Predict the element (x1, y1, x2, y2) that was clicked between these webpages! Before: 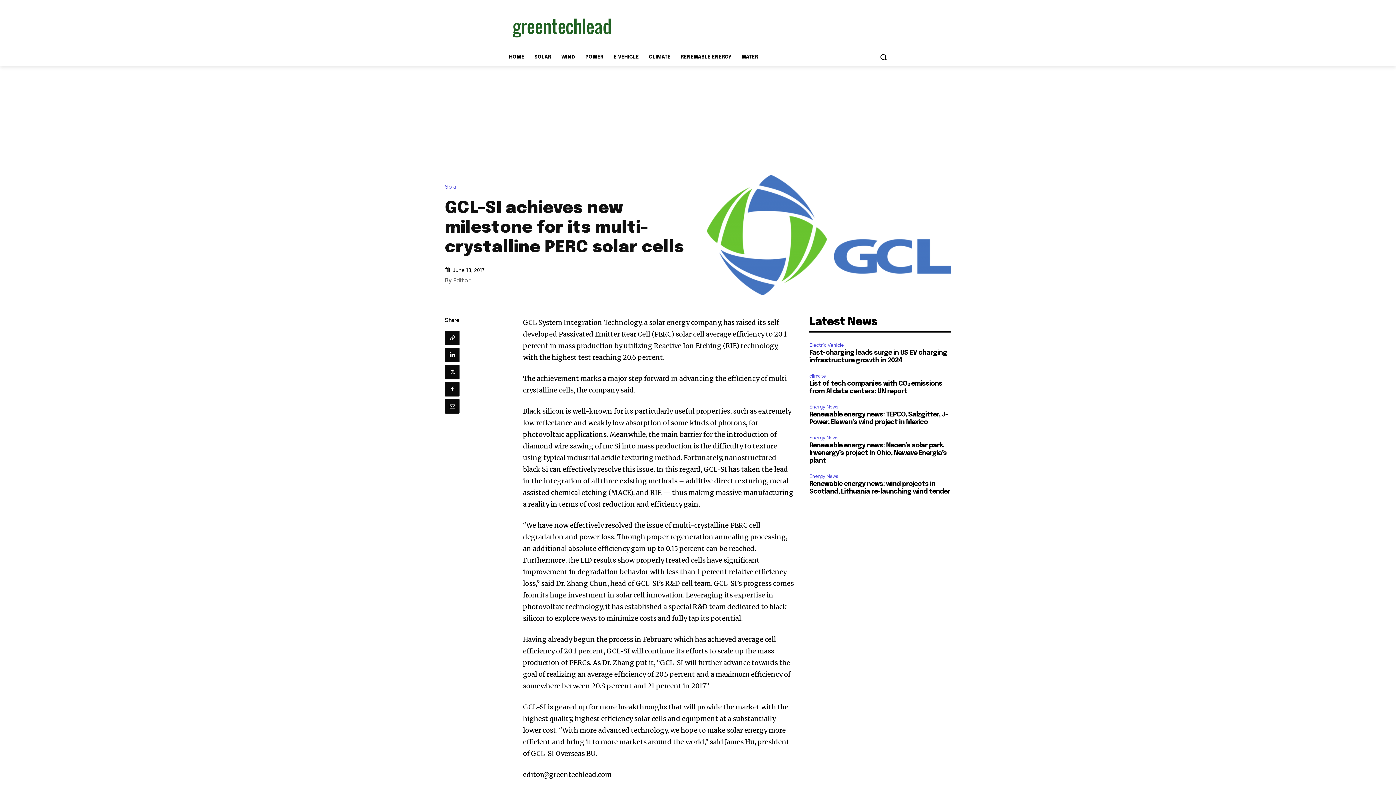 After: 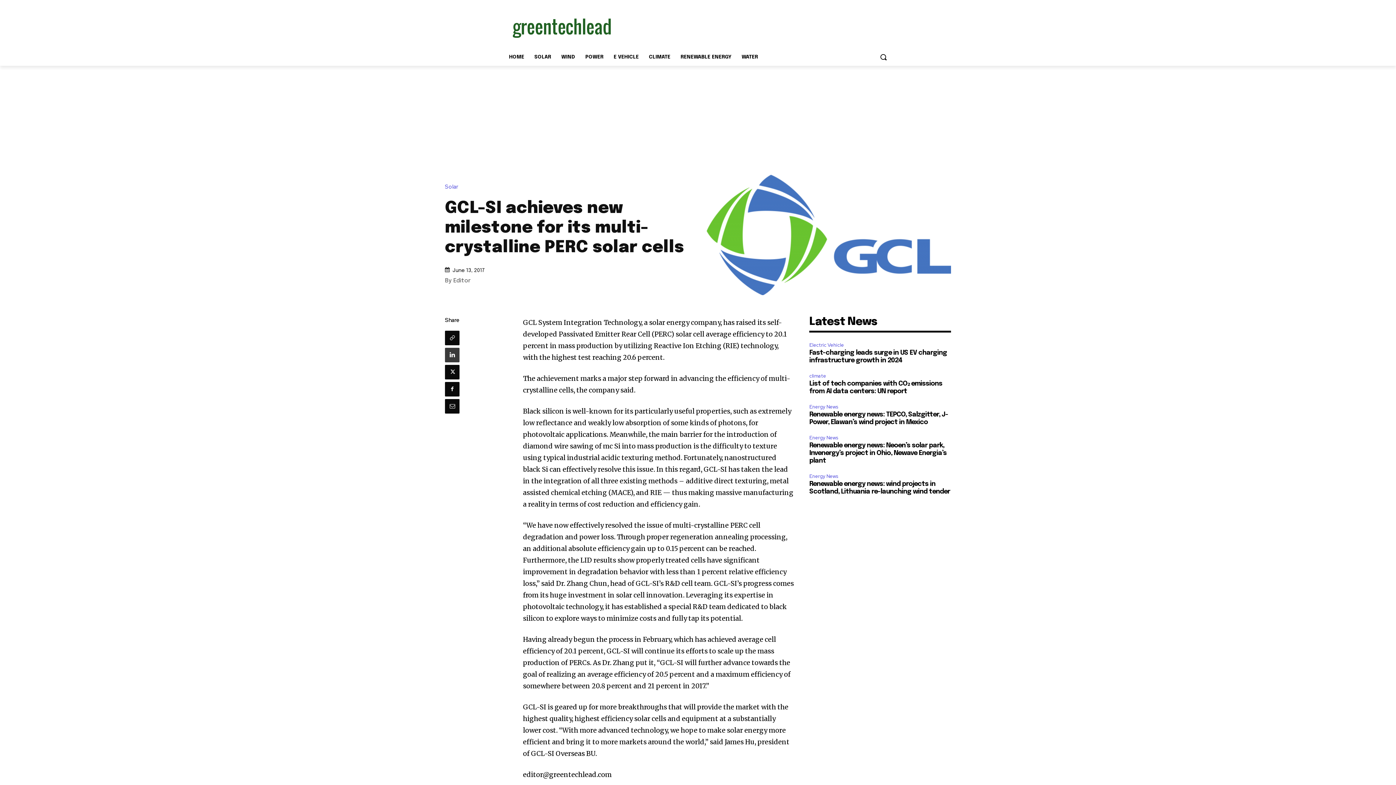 Action: bbox: (445, 347, 459, 362)